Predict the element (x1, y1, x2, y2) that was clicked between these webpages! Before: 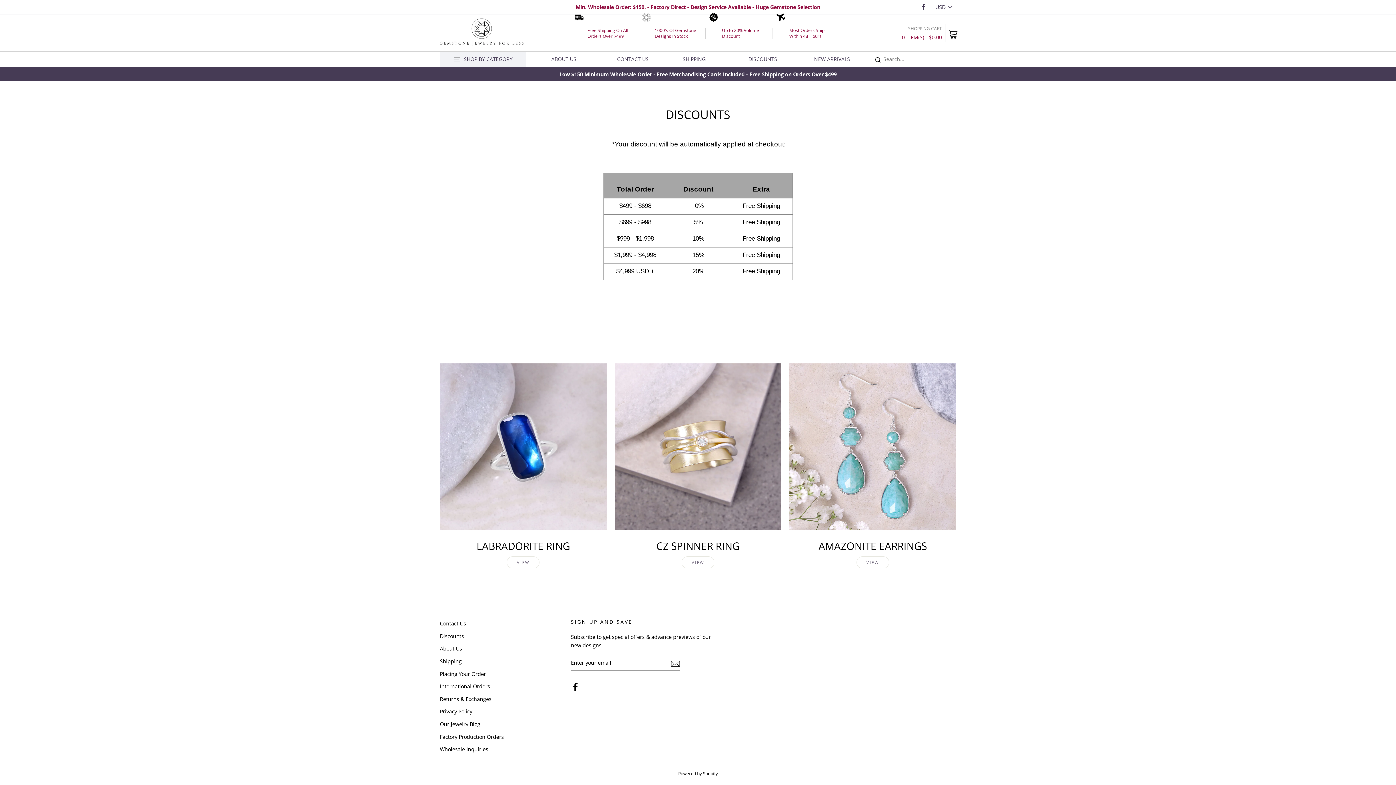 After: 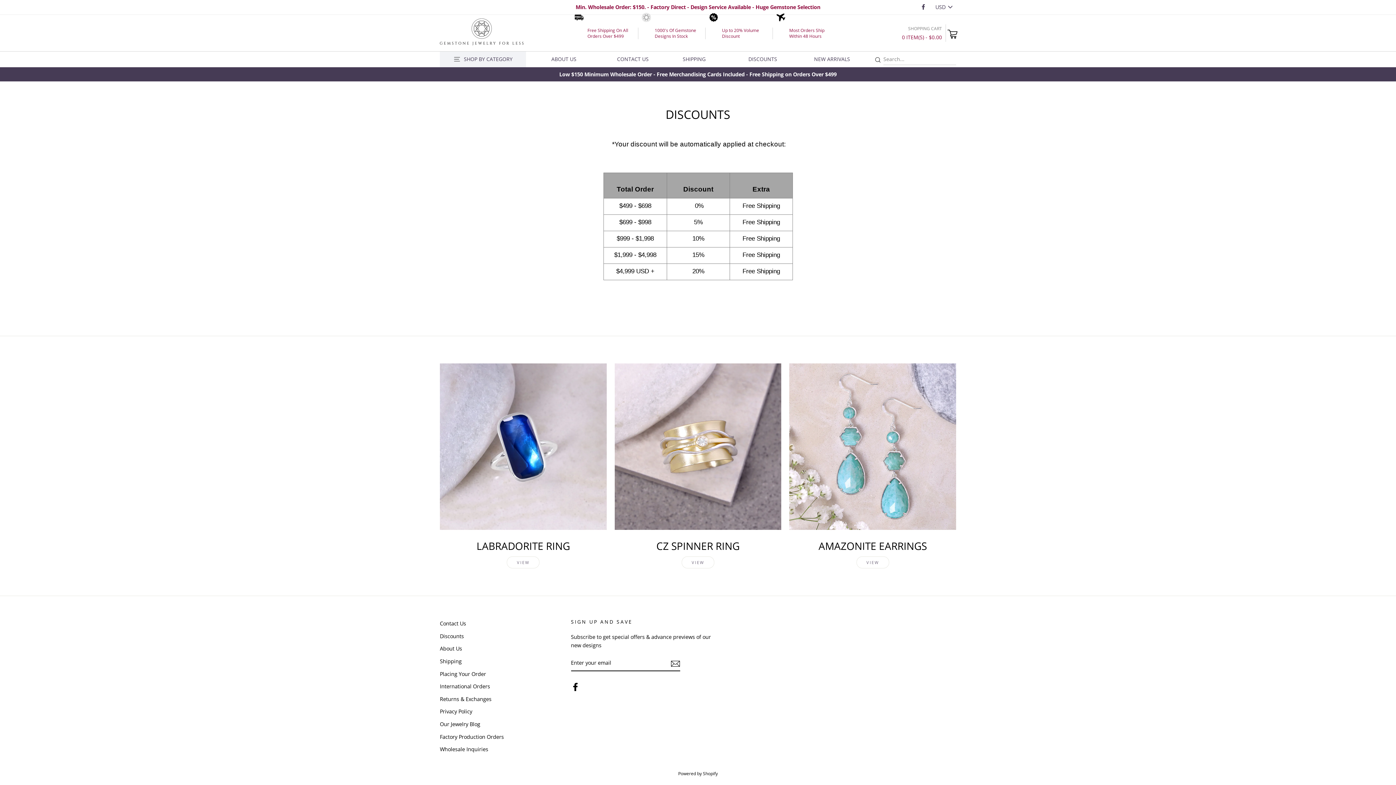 Action: label: Facebook bbox: (918, 1, 928, 13)